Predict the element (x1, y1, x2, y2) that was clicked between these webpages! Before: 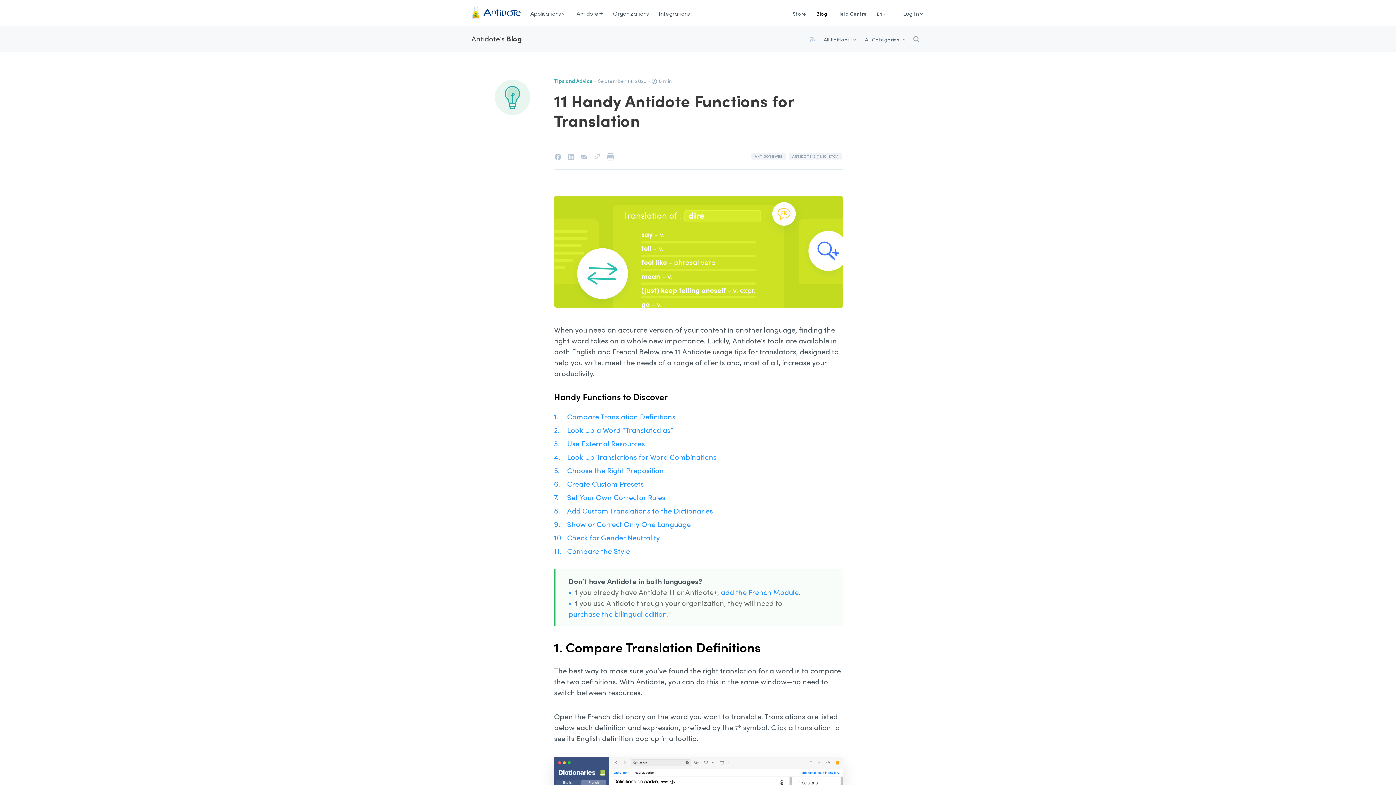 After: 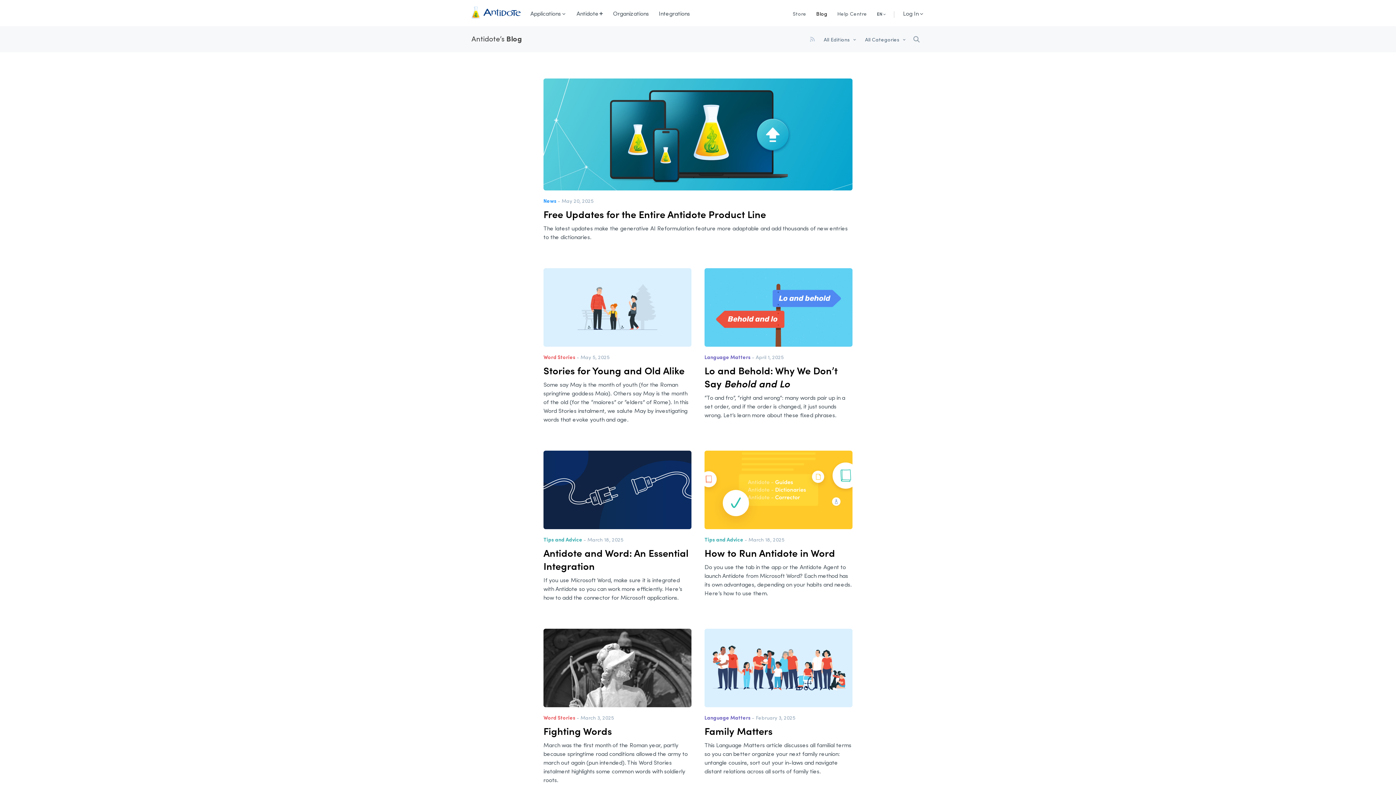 Action: label: Blog bbox: (816, 7, 827, 20)